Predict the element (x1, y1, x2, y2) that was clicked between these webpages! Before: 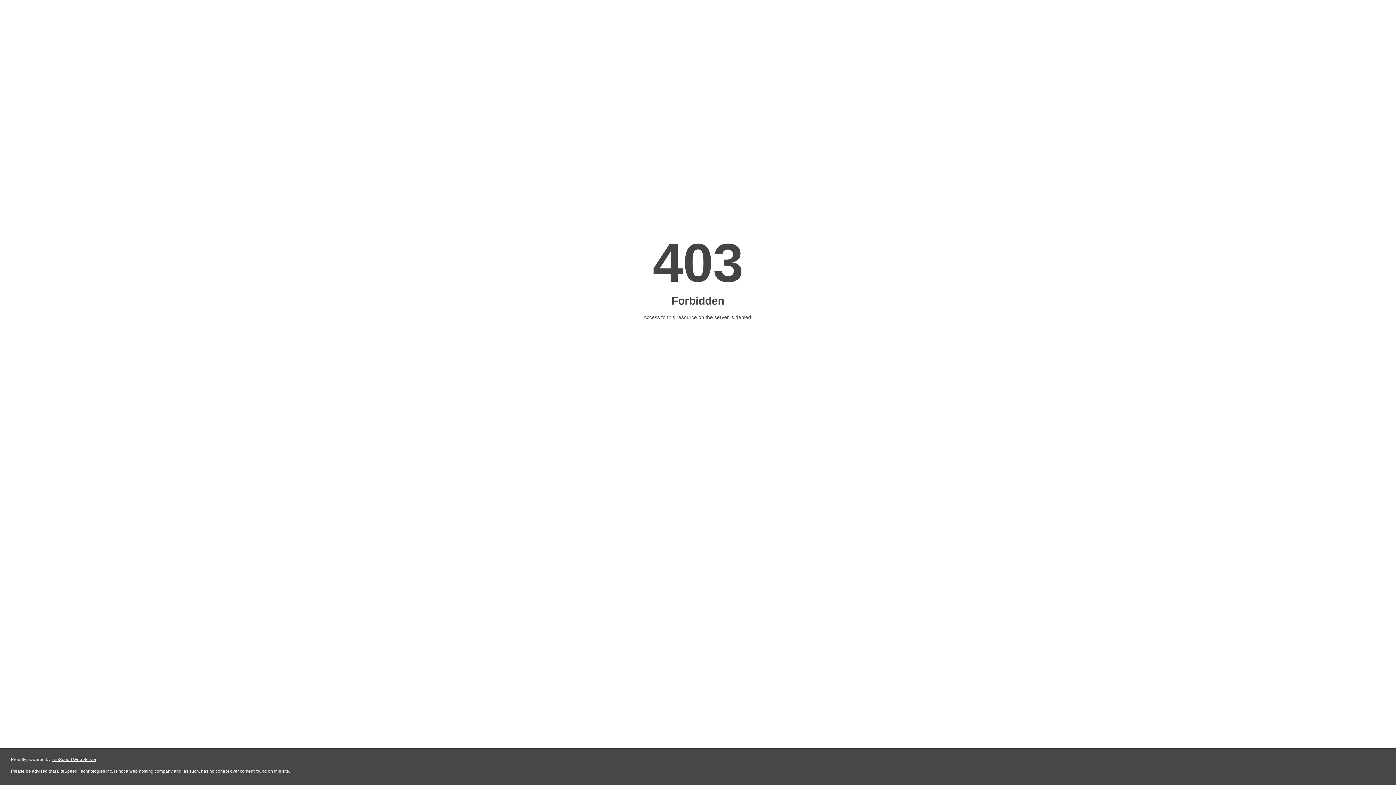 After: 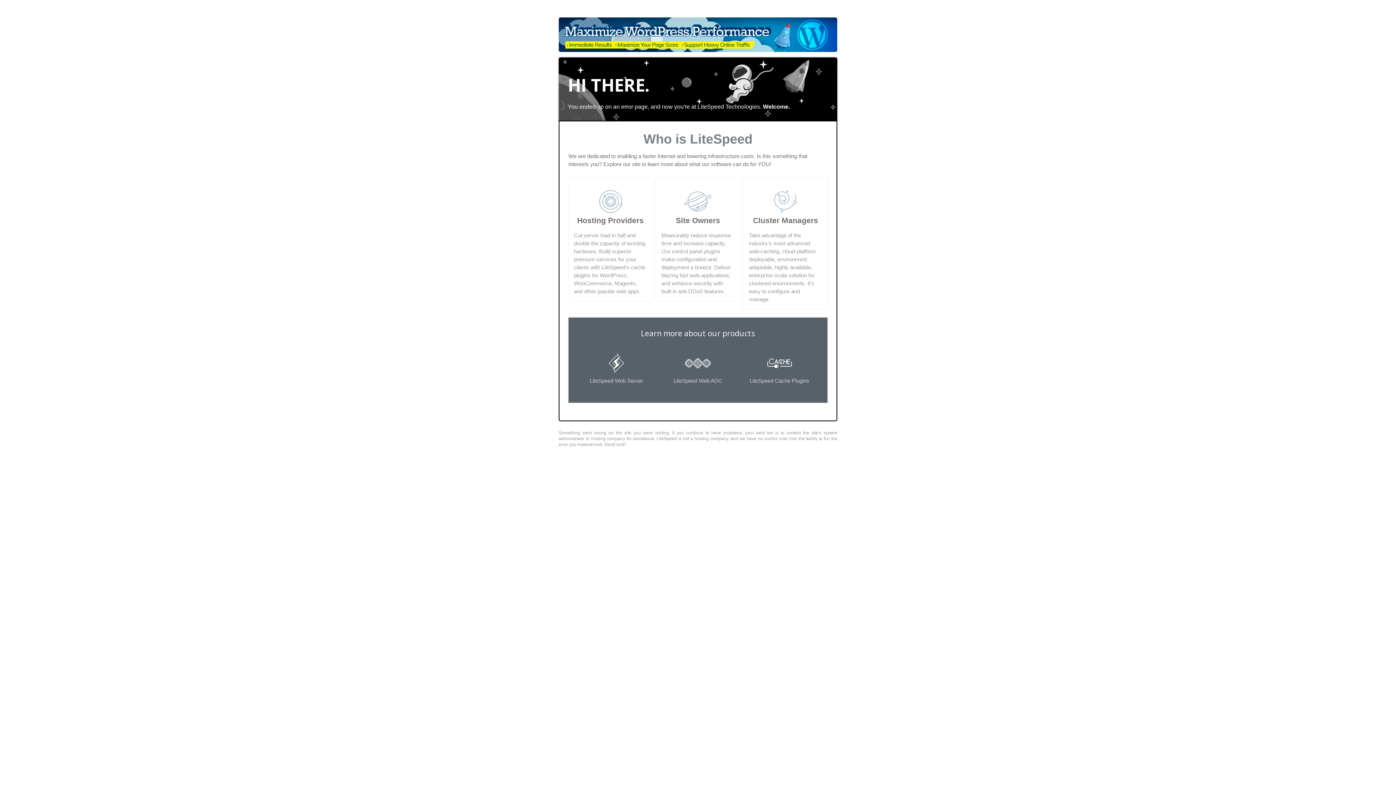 Action: label: LiteSpeed Web Server bbox: (51, 757, 96, 762)